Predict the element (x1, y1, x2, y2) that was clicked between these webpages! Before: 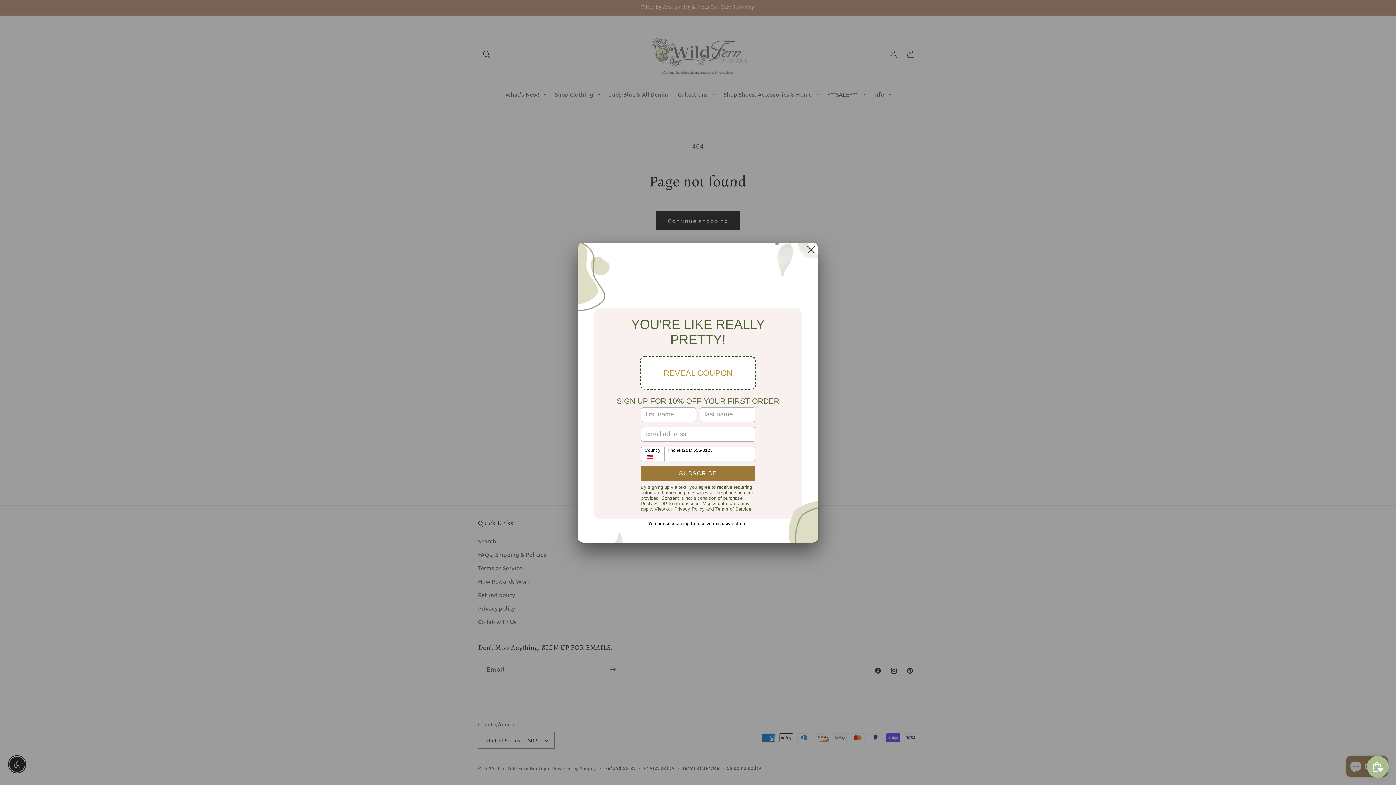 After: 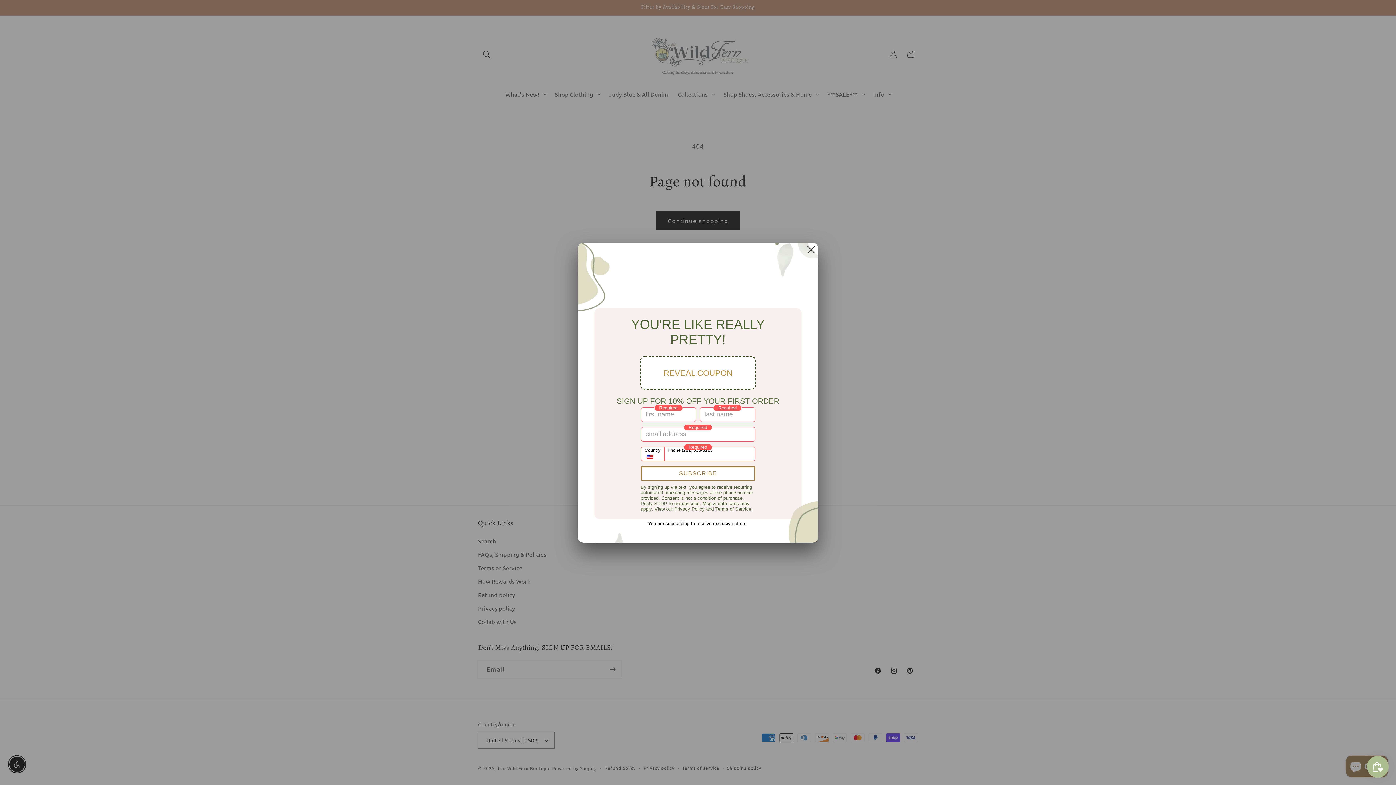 Action: bbox: (640, 466, 755, 480) label: SUBSCRIBE